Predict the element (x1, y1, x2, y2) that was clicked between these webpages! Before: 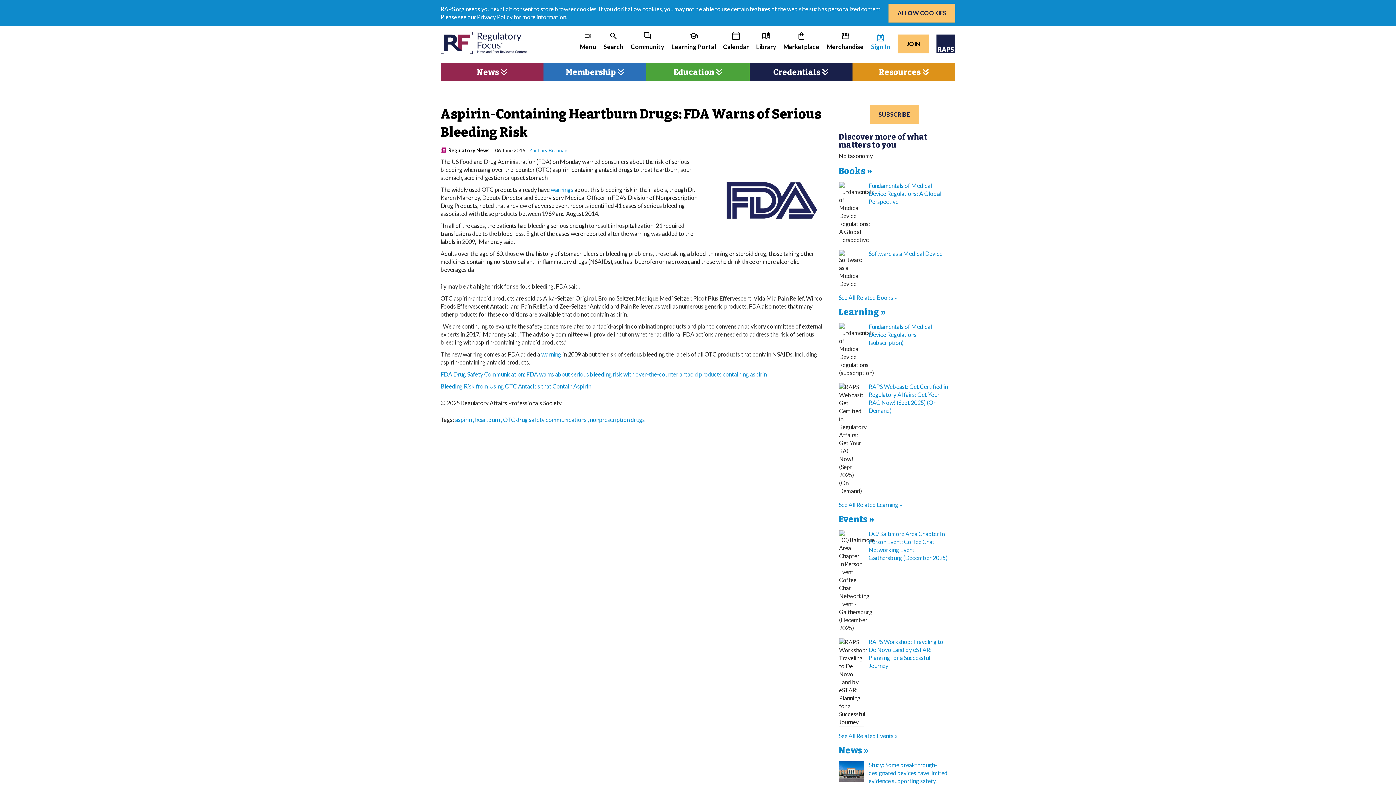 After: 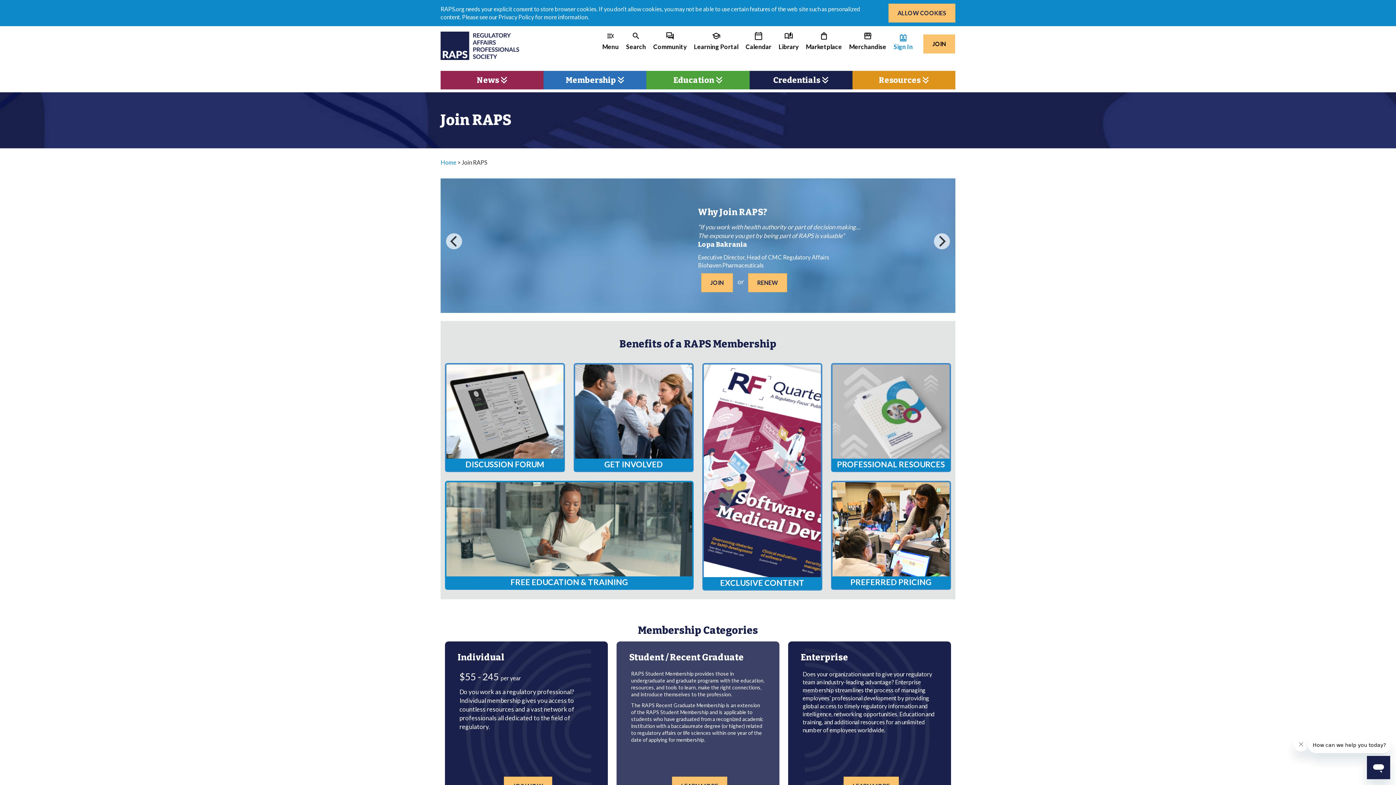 Action: bbox: (897, 34, 929, 53) label: JOIN